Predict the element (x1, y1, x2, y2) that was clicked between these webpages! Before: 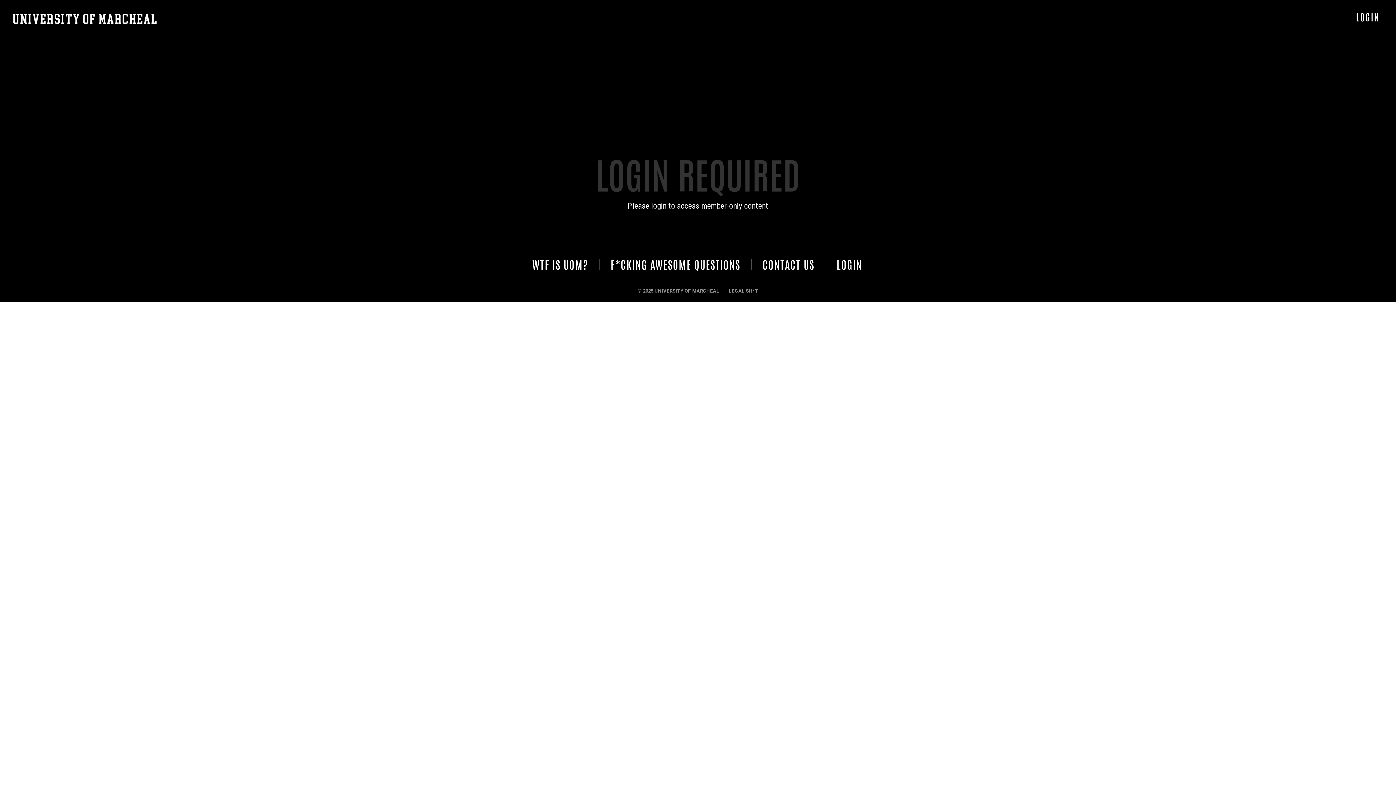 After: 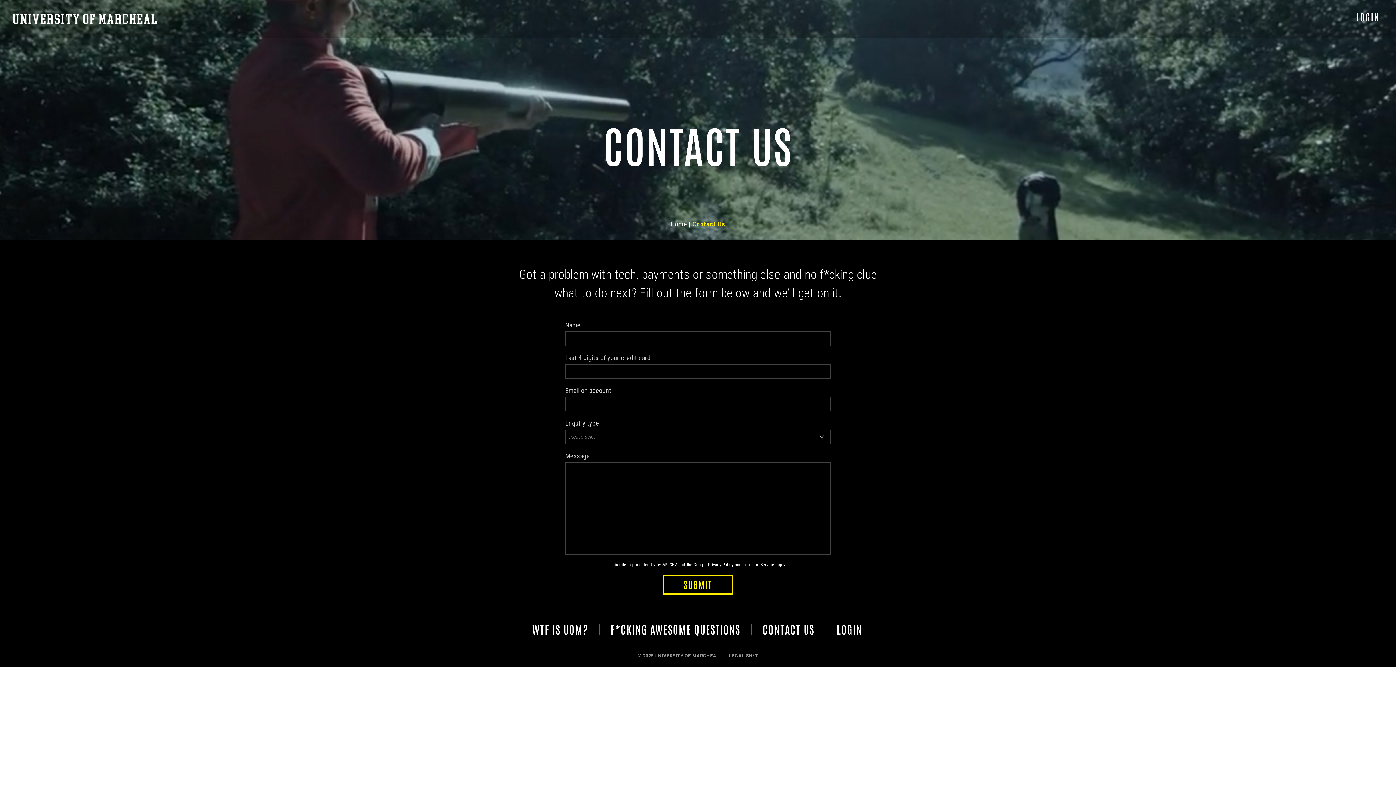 Action: label: CONTACT US bbox: (762, 257, 814, 271)